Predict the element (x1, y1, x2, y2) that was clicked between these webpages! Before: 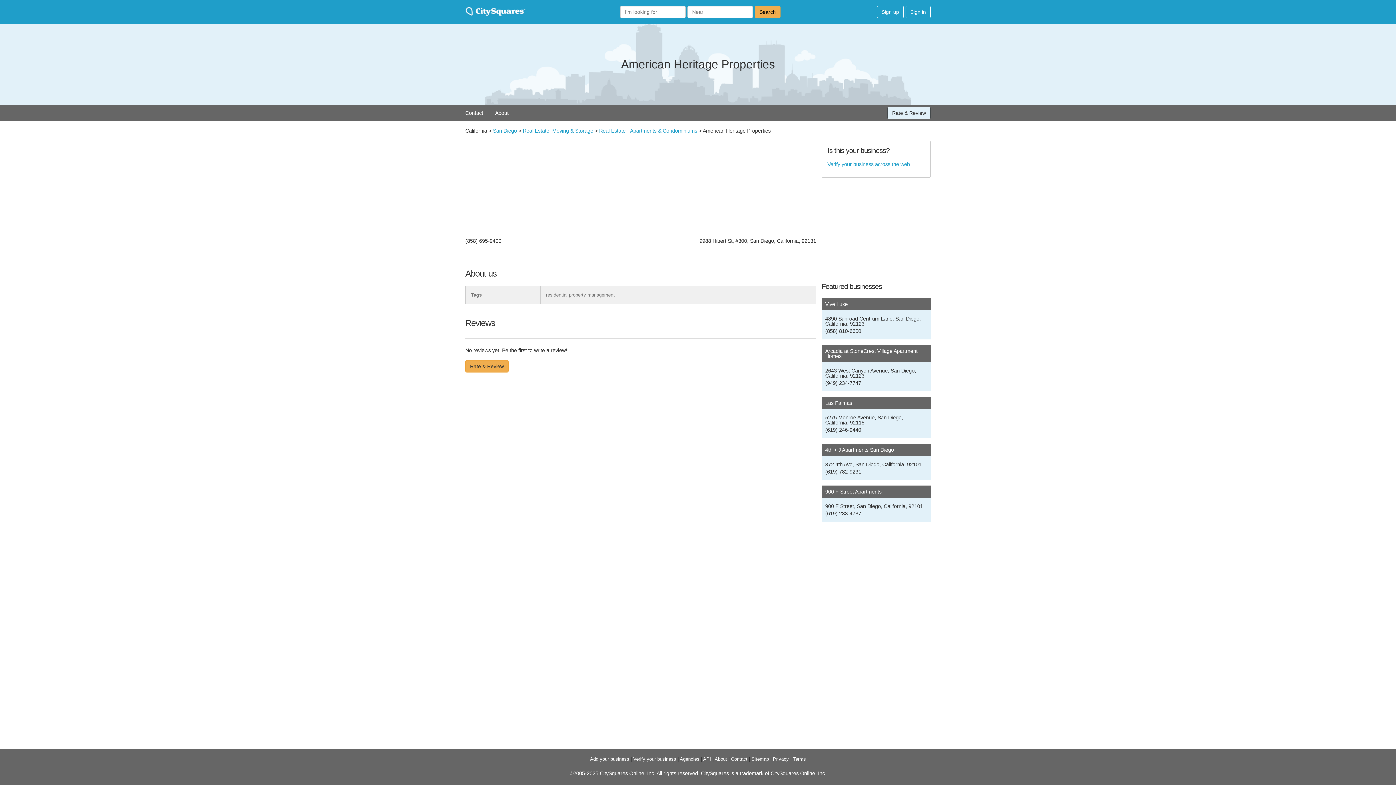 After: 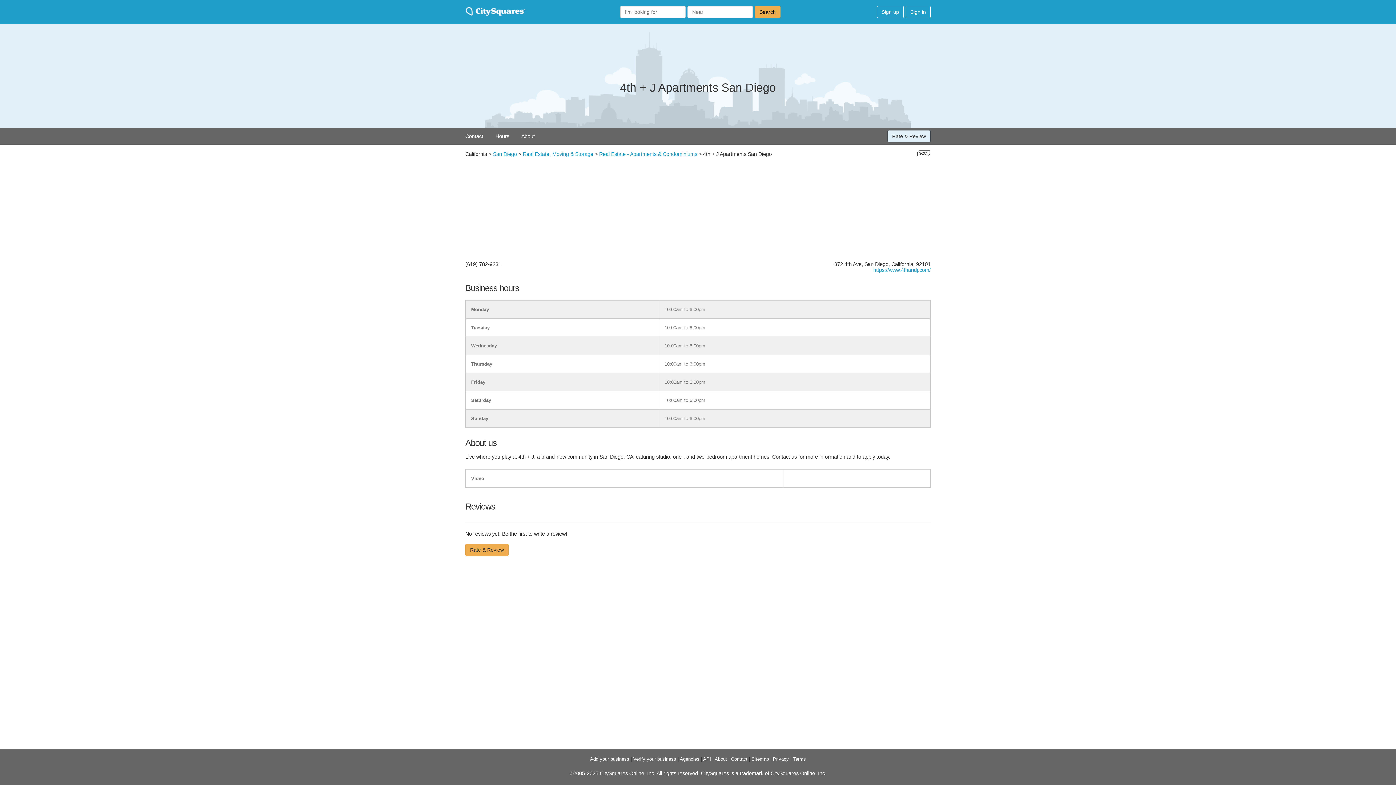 Action: bbox: (825, 447, 894, 453) label: 4th + J Apartments San Diego